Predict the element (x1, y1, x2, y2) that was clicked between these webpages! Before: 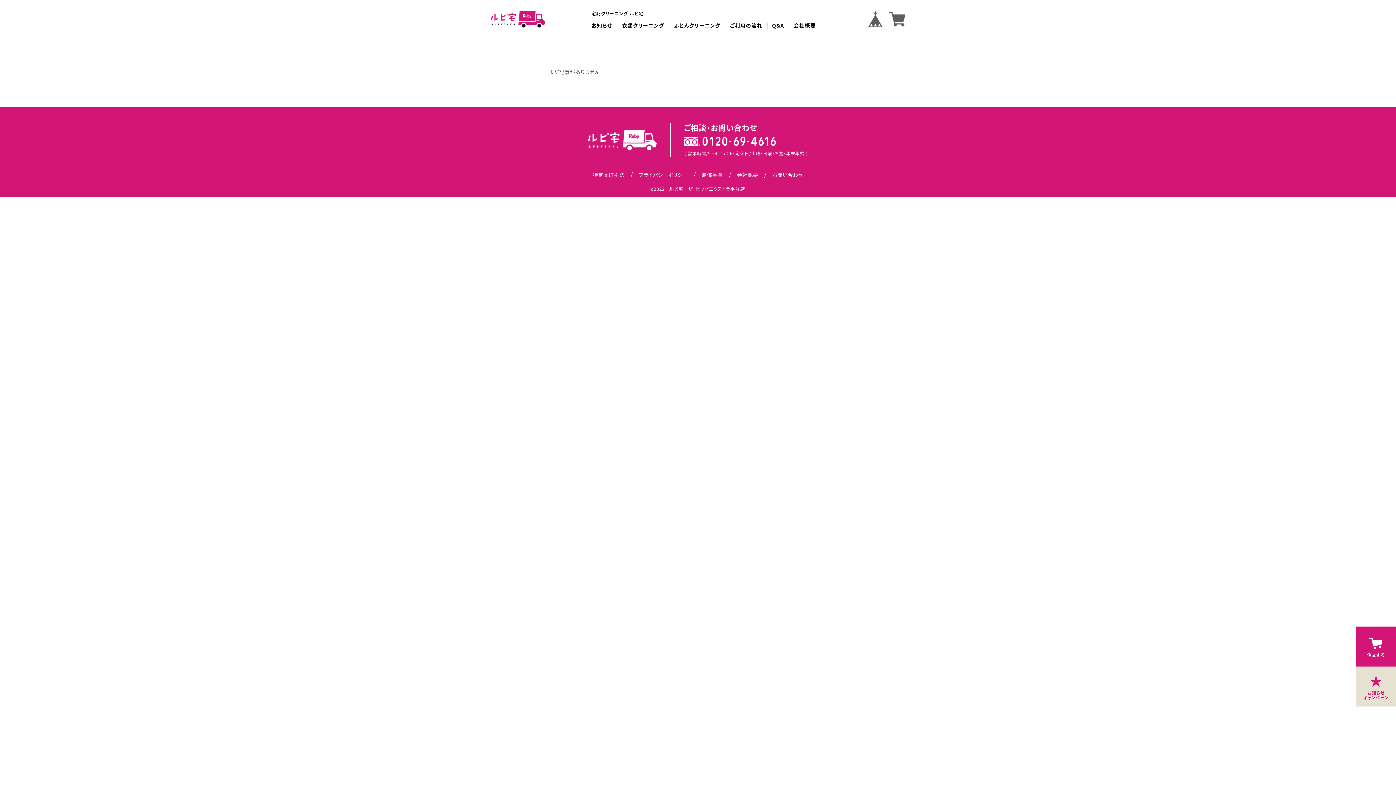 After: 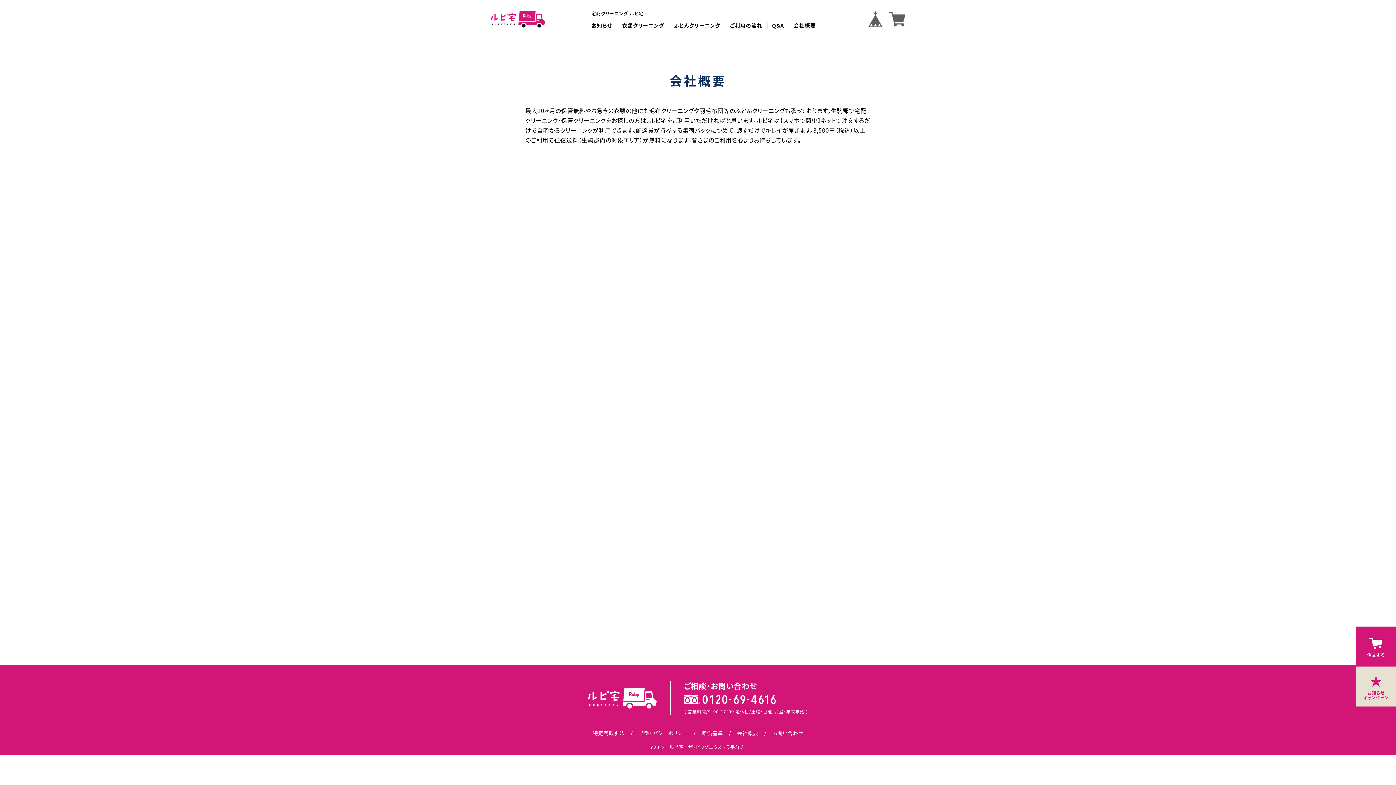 Action: bbox: (737, 171, 758, 178) label: 会社概要